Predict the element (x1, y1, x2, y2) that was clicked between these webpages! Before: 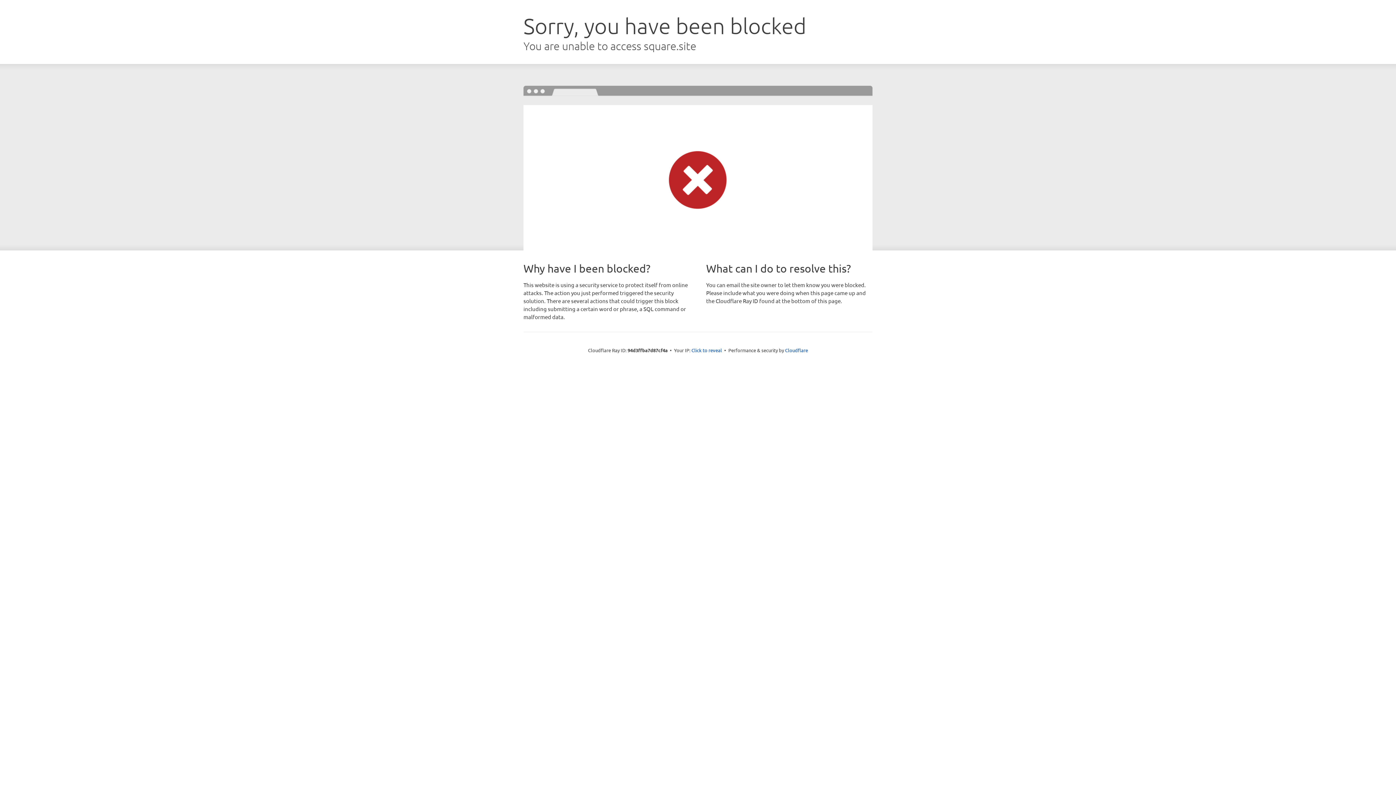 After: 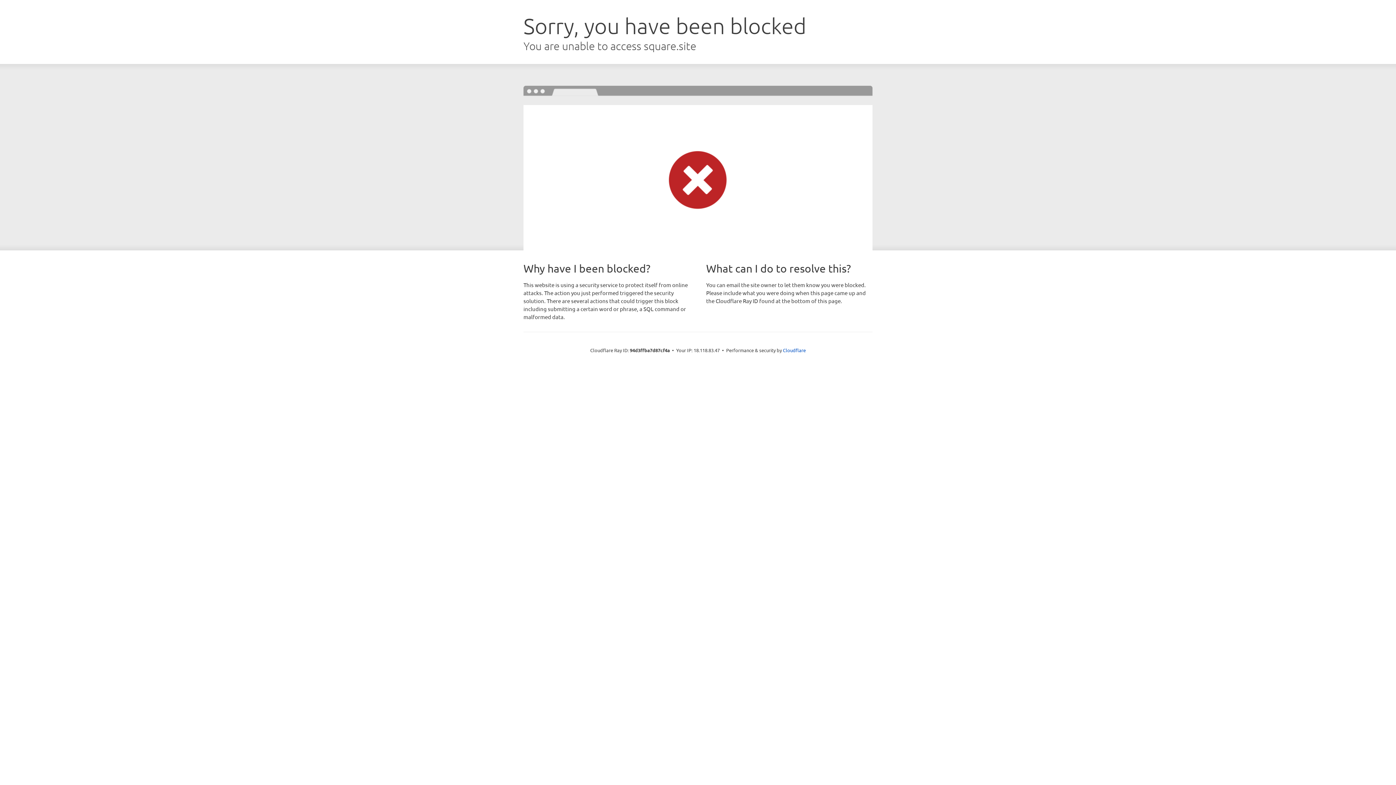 Action: label: Click to reveal bbox: (691, 346, 722, 353)